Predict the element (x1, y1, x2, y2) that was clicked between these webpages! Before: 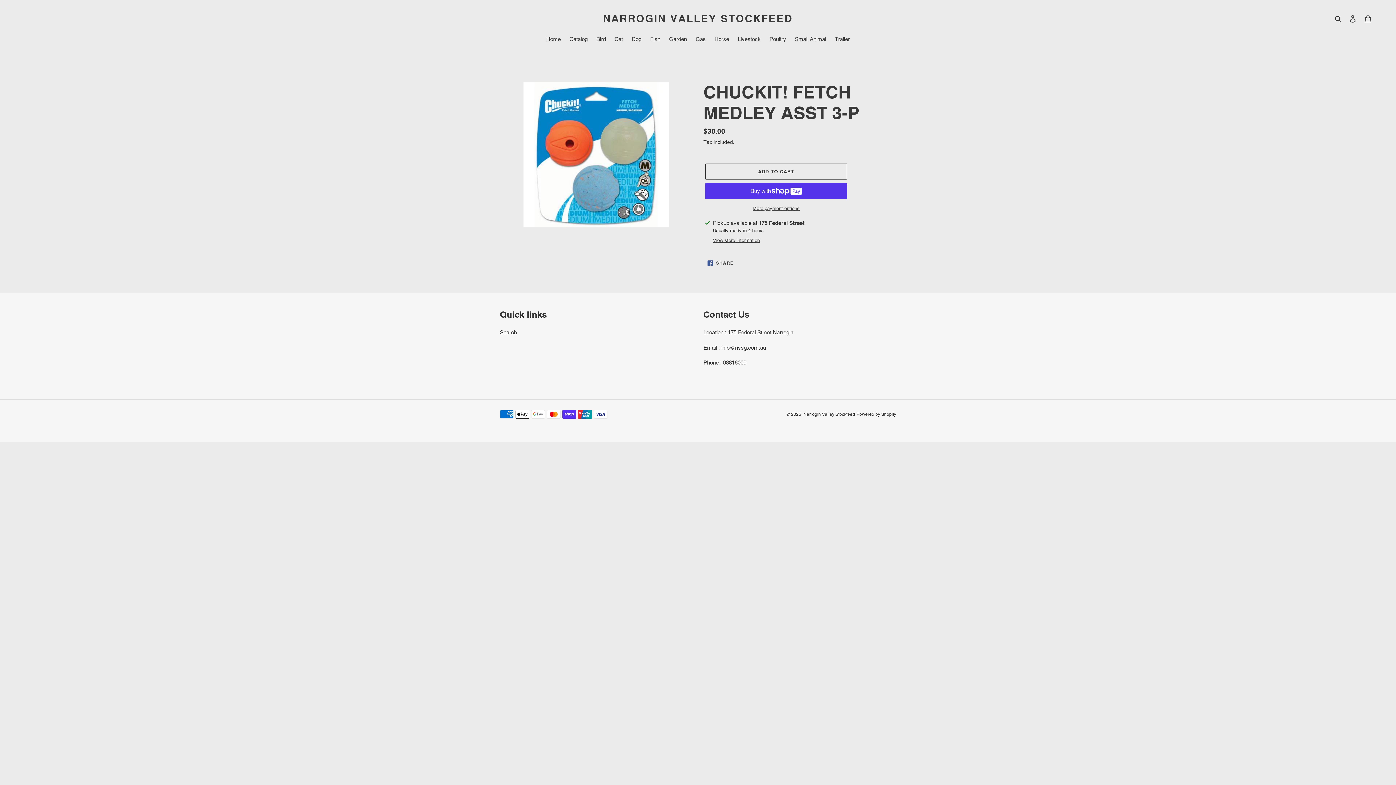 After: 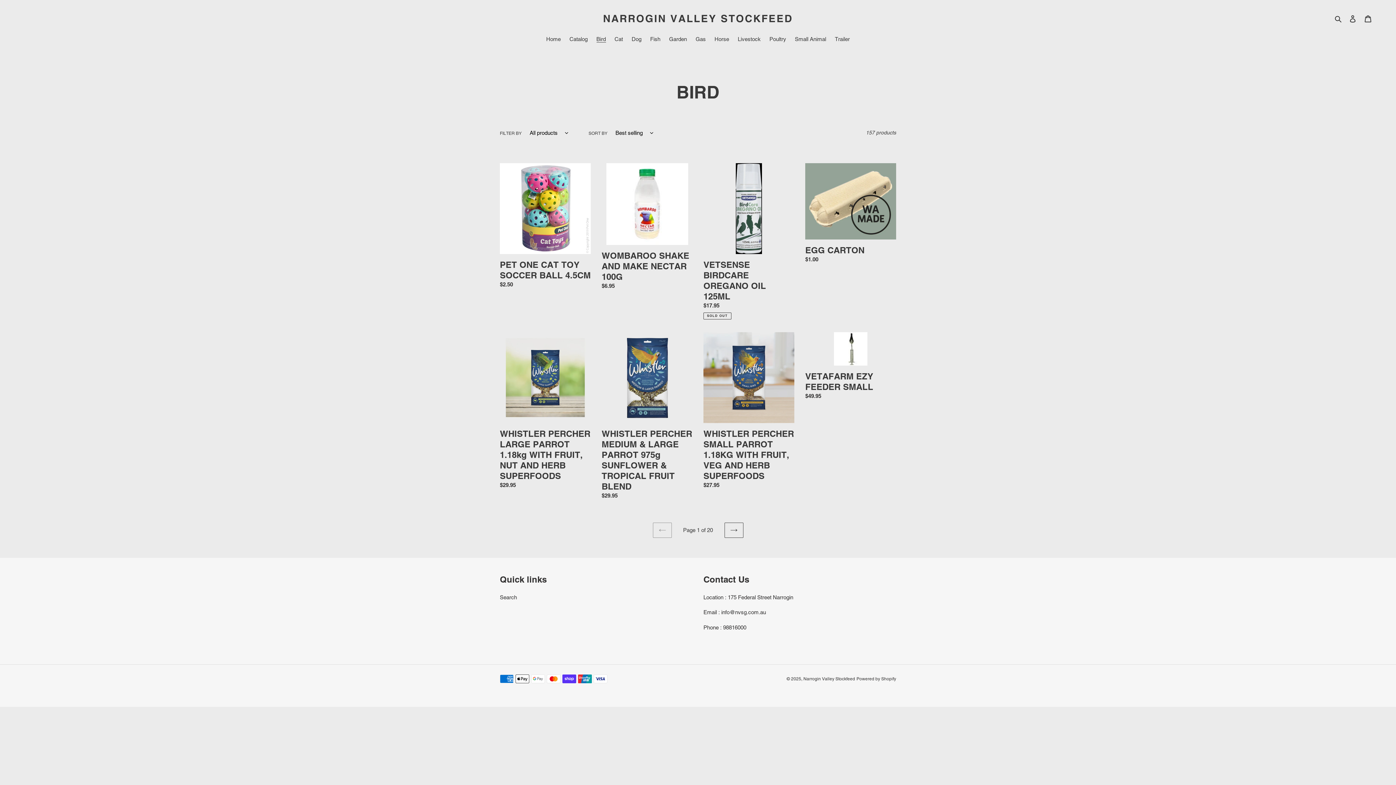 Action: label: Bird bbox: (592, 35, 609, 44)